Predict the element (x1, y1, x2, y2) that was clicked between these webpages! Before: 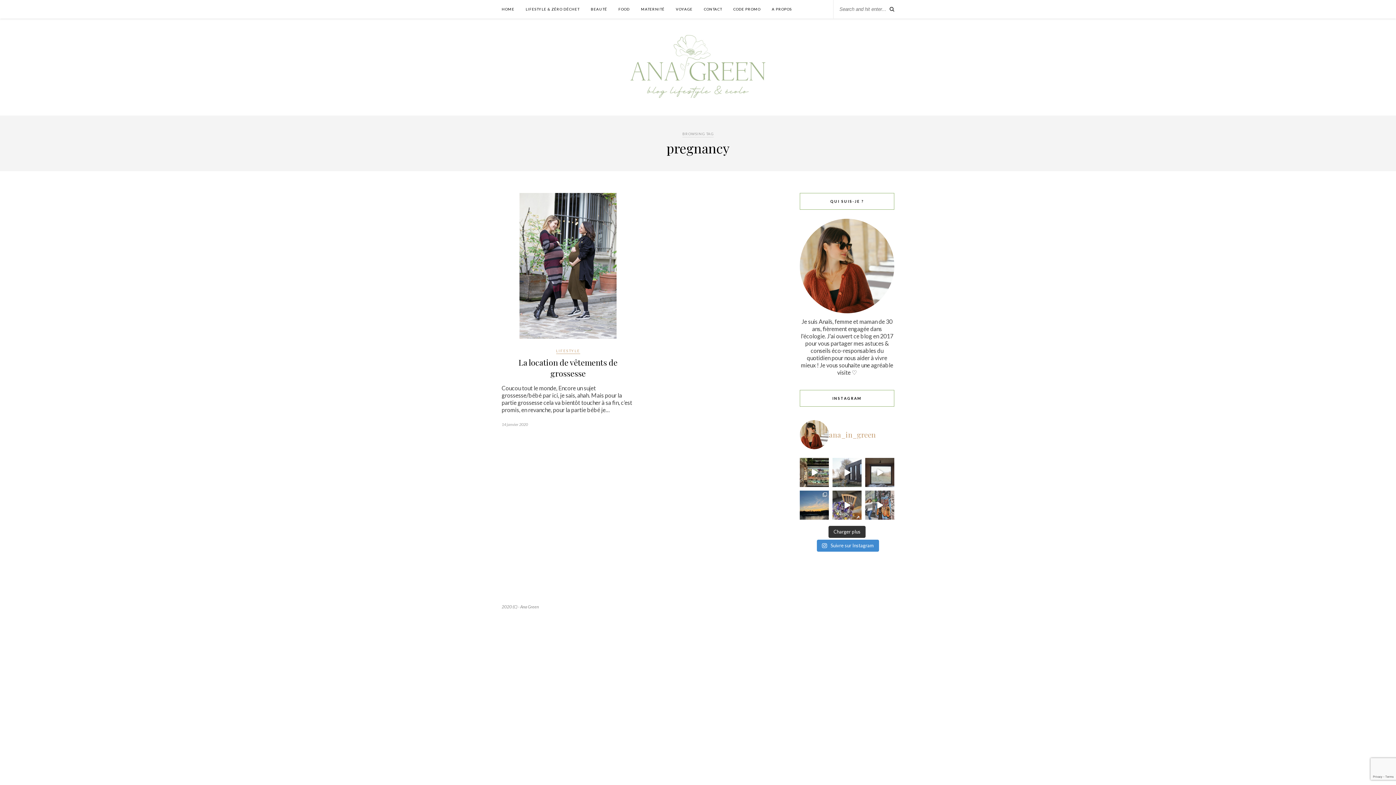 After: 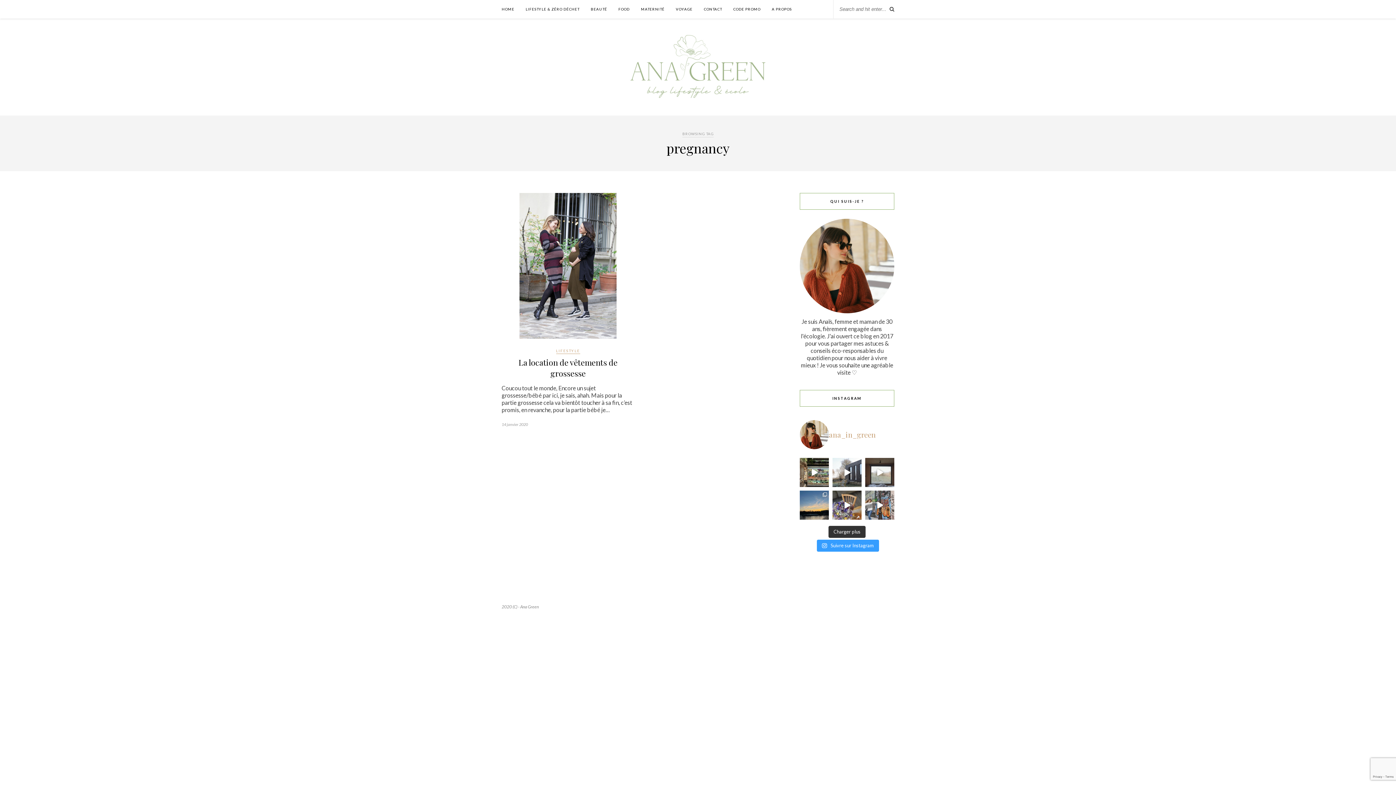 Action: bbox: (817, 540, 879, 552) label:  Suivre sur Instagram